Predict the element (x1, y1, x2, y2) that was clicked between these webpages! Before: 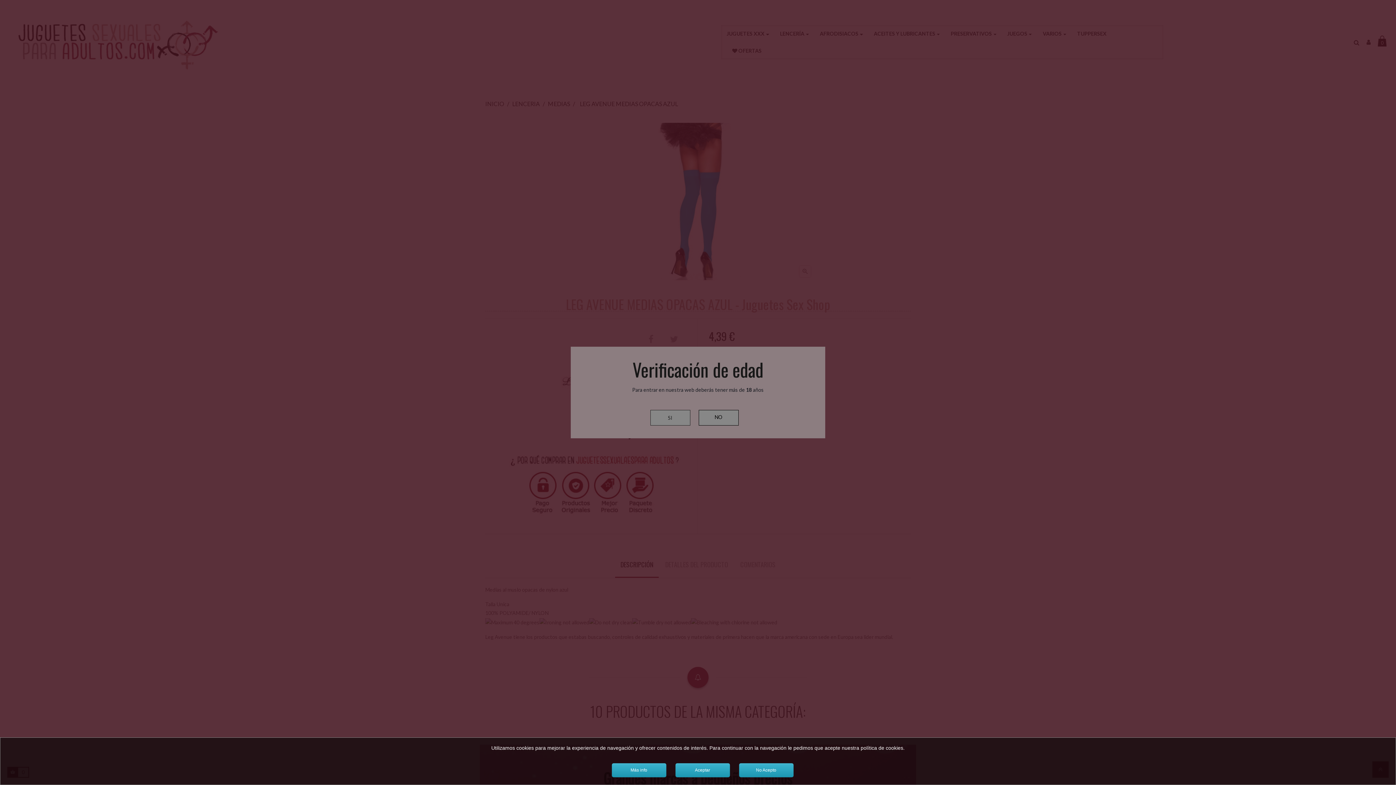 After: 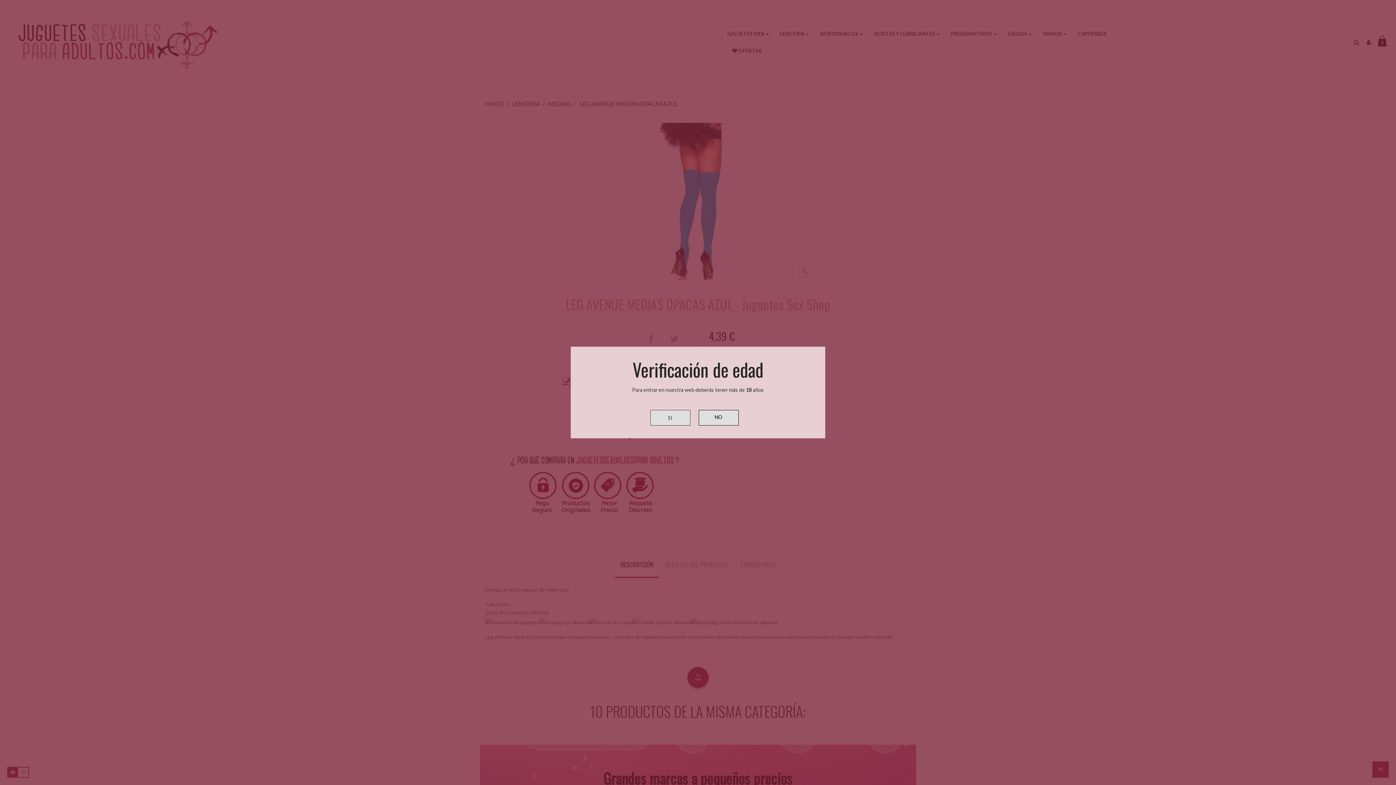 Action: label: No Acepto bbox: (739, 763, 793, 777)